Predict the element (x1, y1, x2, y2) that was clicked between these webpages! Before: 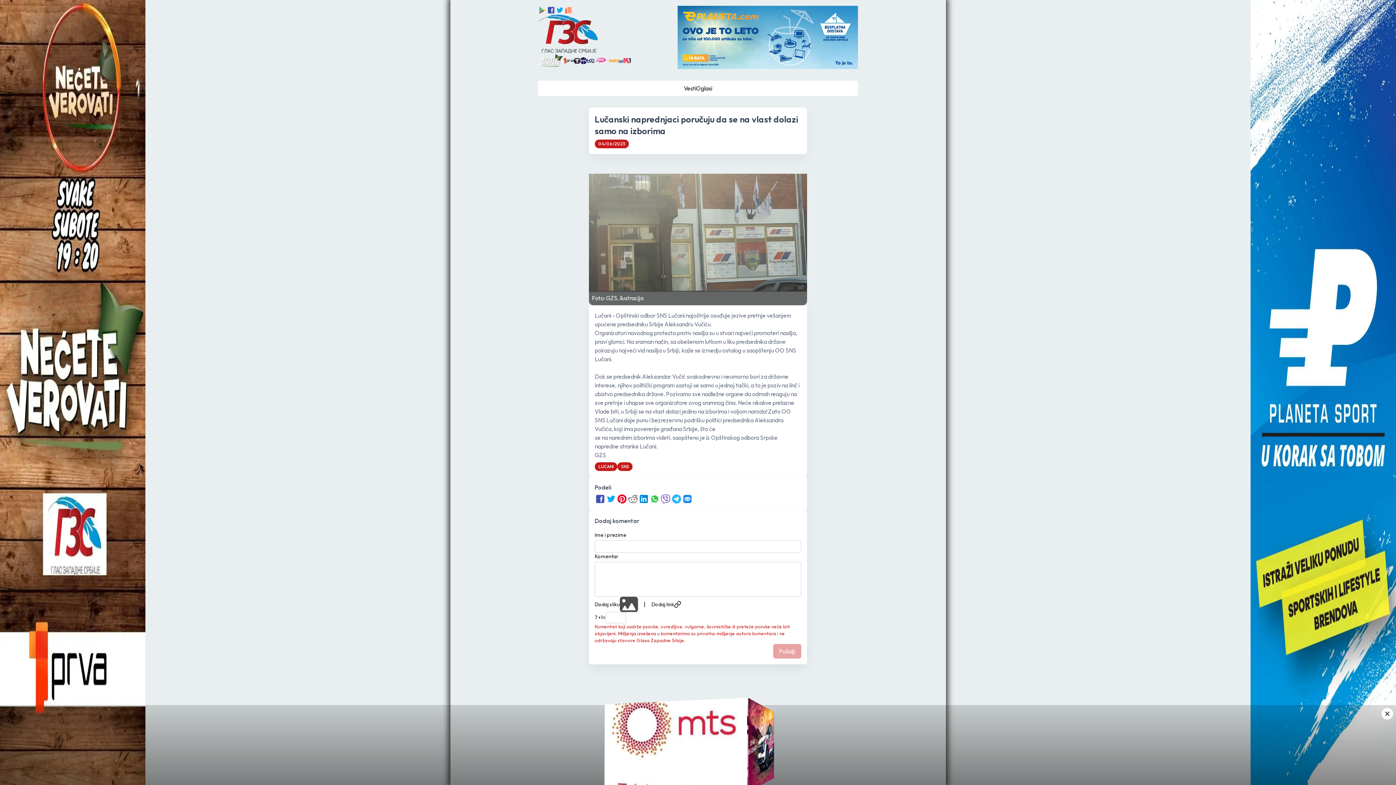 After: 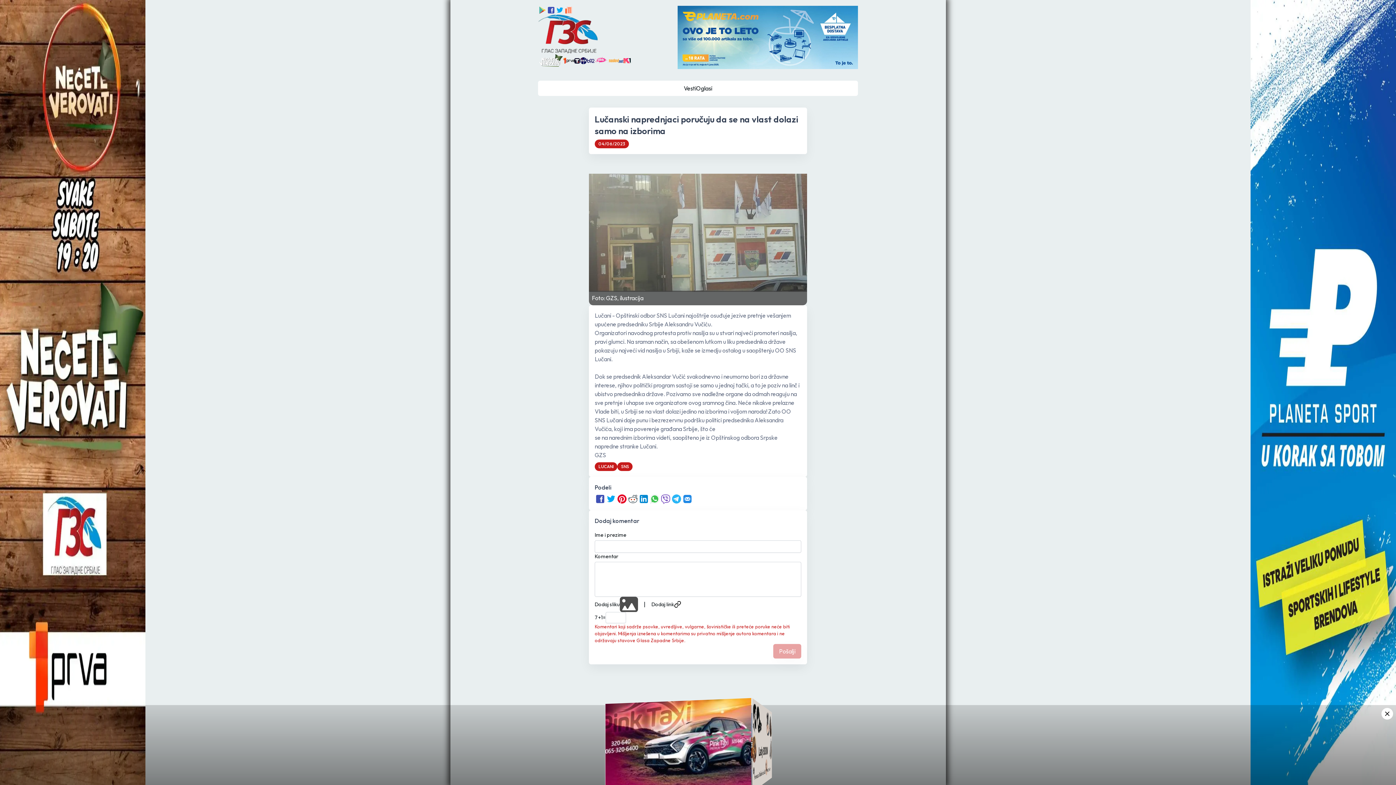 Action: bbox: (546, 5, 555, 14)